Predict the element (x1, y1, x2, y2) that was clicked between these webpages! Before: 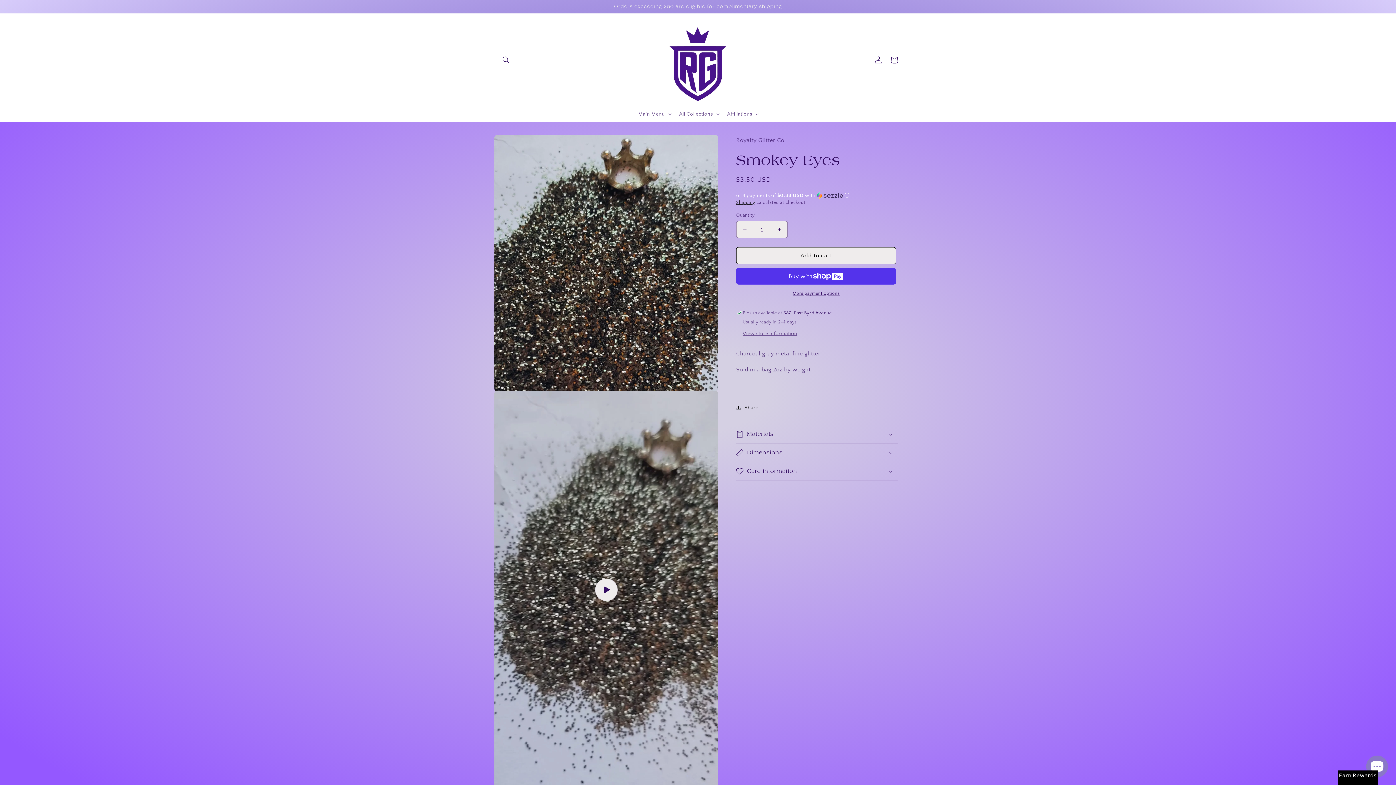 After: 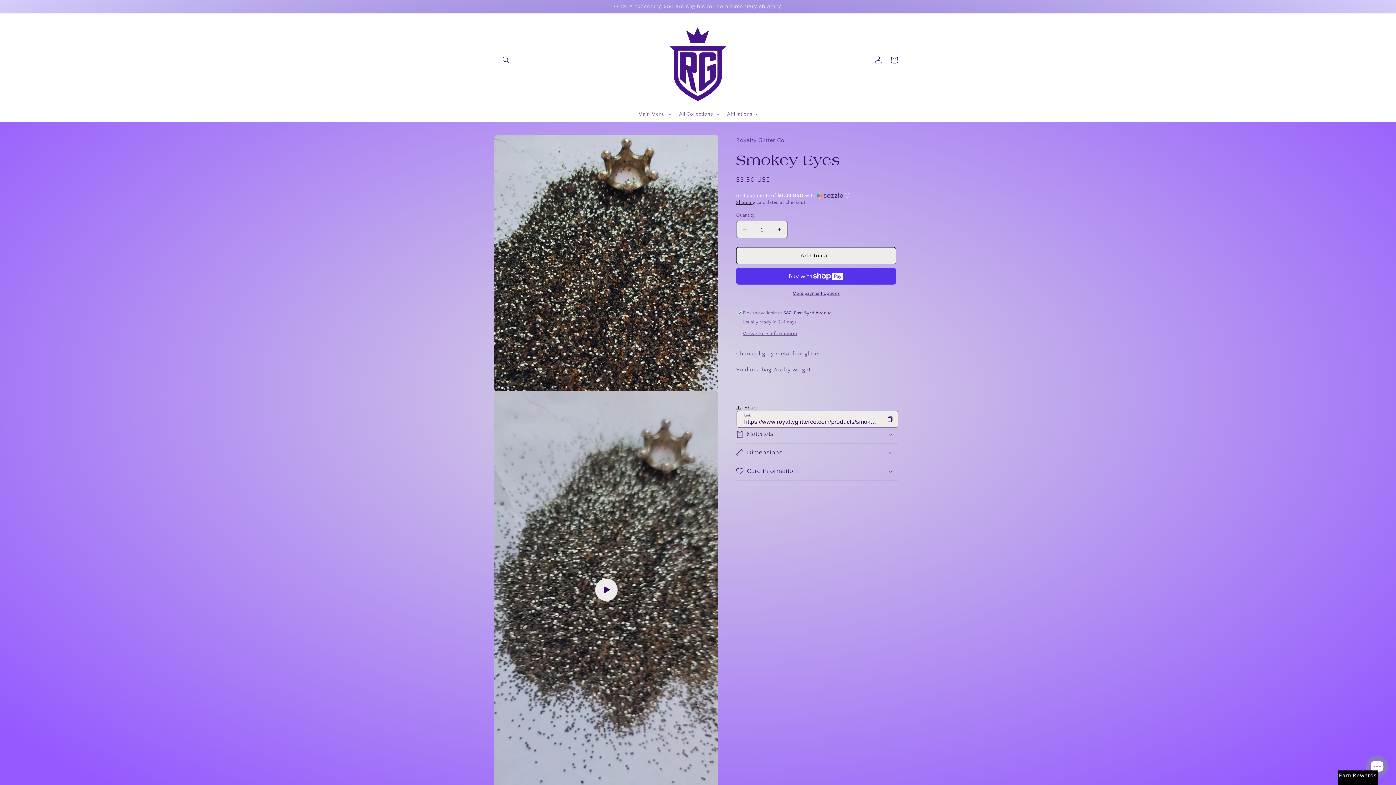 Action: label: Share bbox: (736, 400, 758, 416)